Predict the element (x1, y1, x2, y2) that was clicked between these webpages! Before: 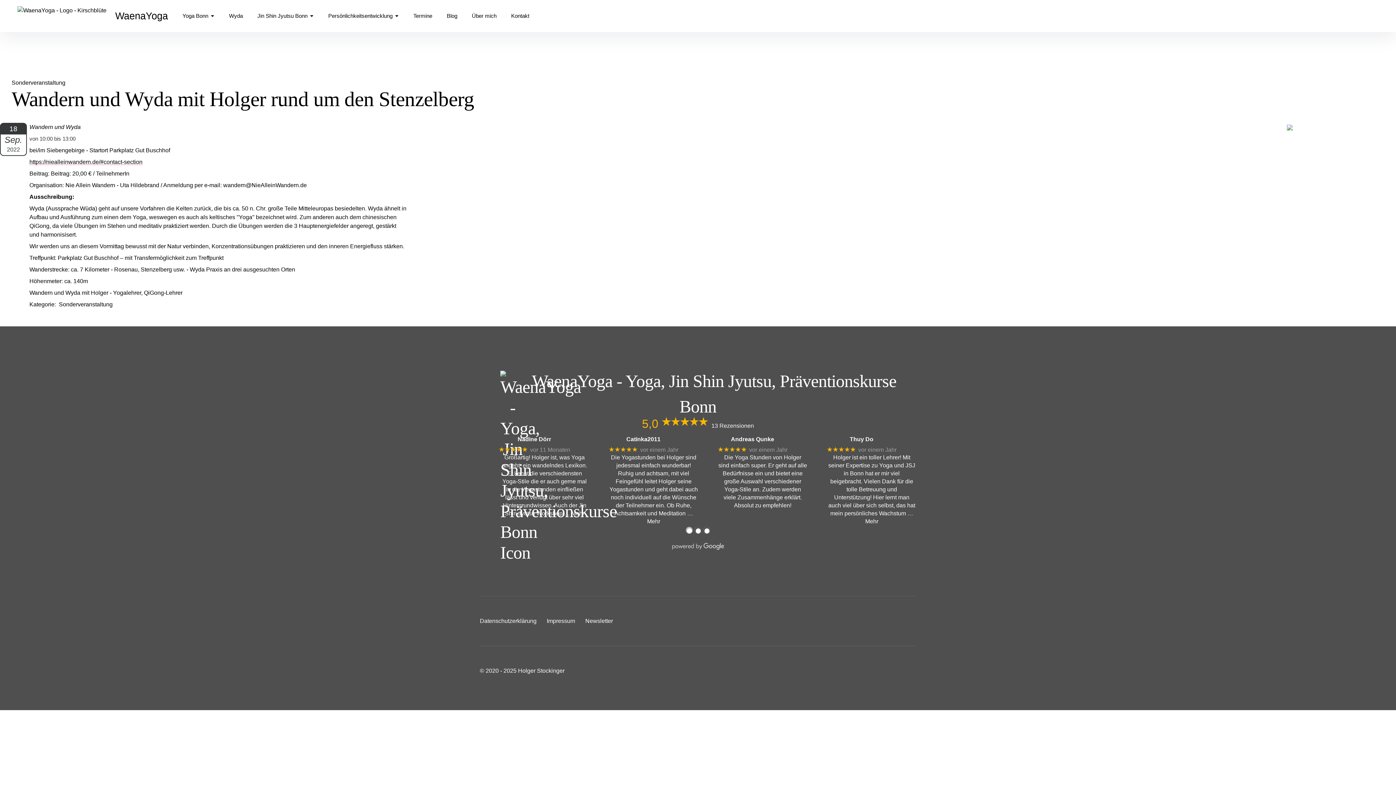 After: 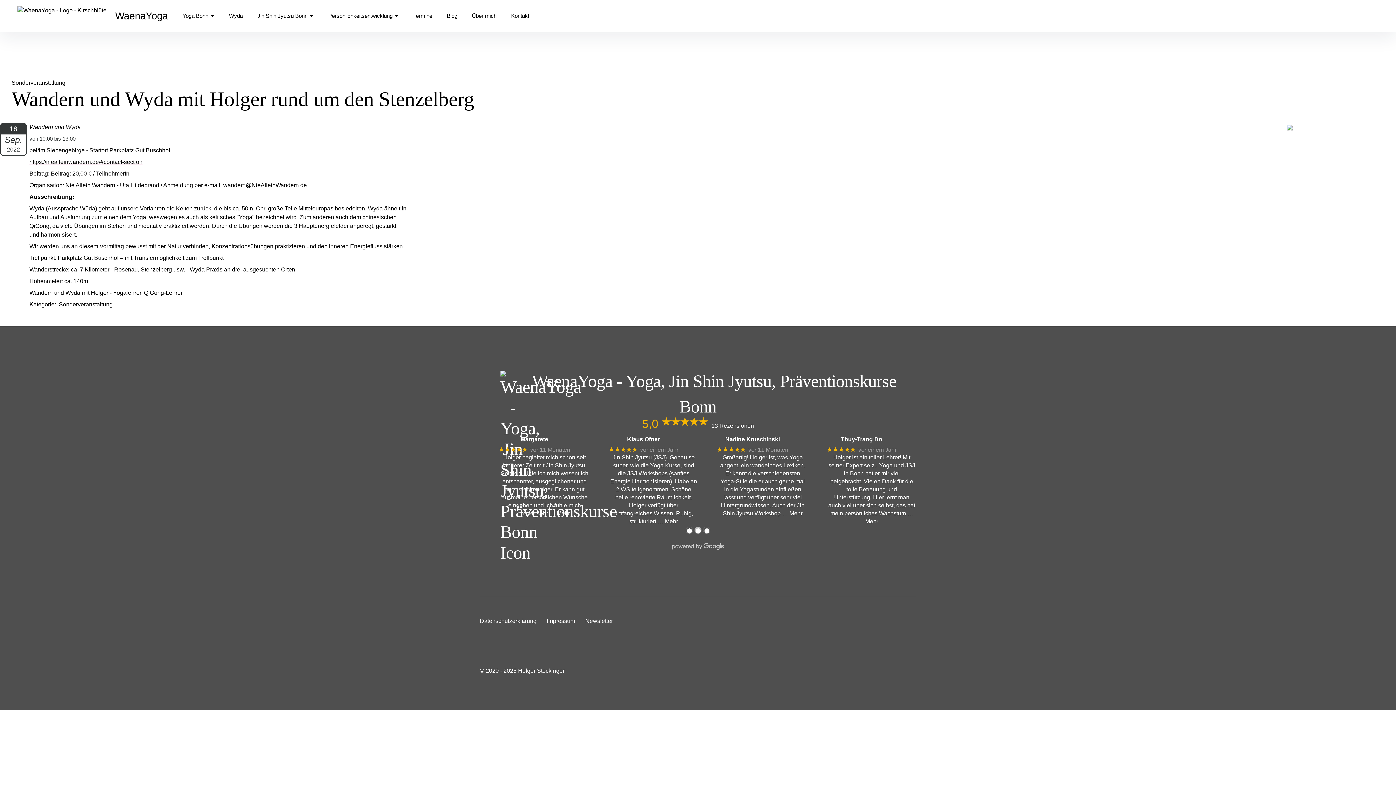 Action: label: ● bbox: (694, 526, 701, 534)